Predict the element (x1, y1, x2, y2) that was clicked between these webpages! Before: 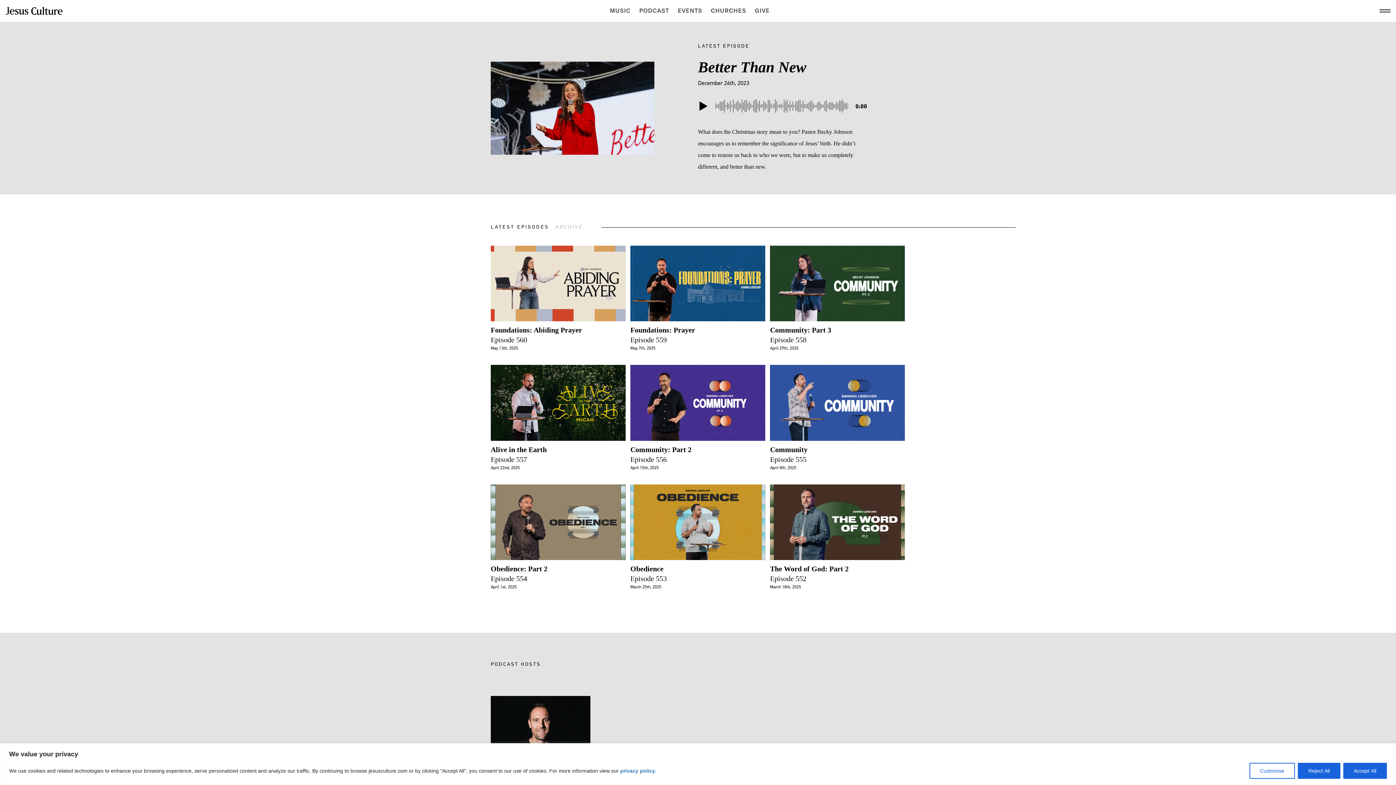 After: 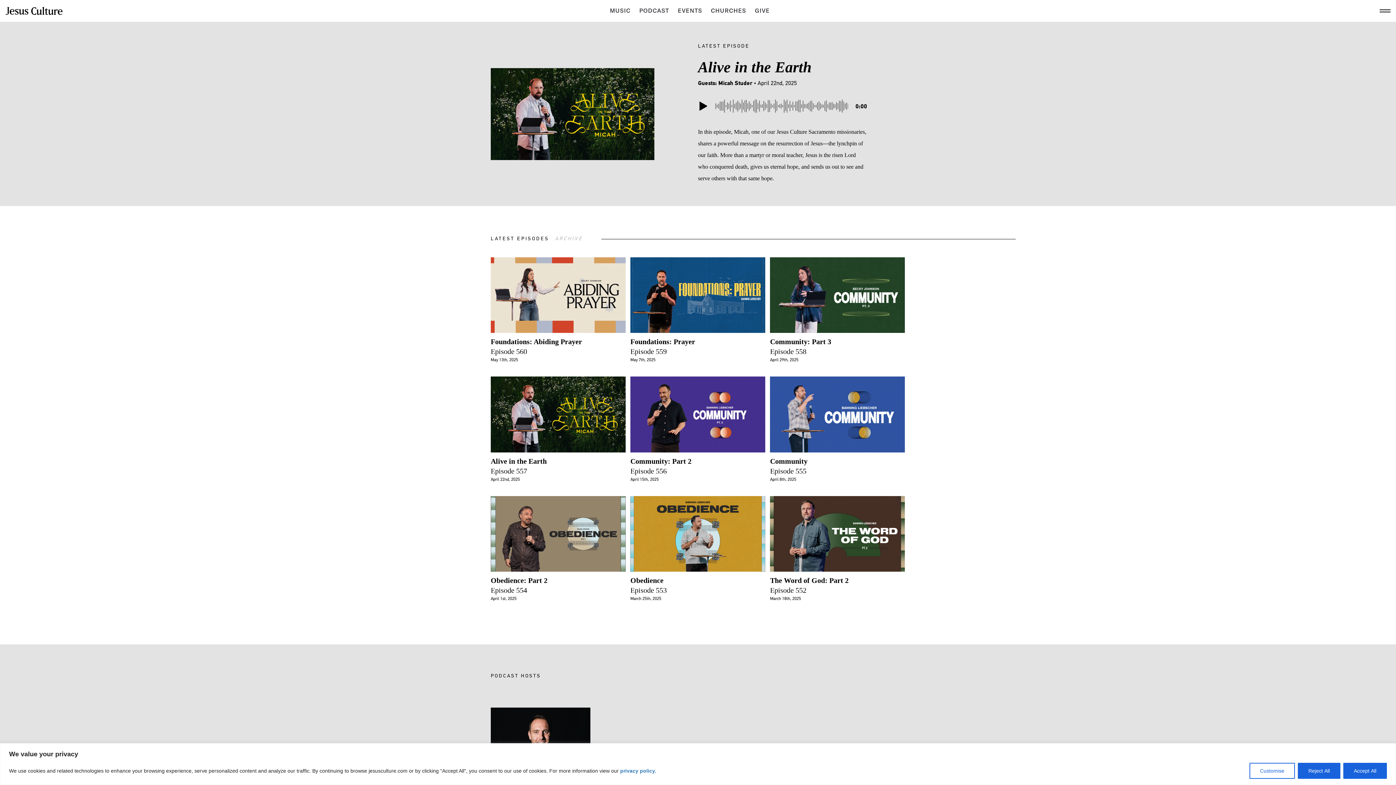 Action: label: Alive in the Earth bbox: (490, 446, 625, 453)